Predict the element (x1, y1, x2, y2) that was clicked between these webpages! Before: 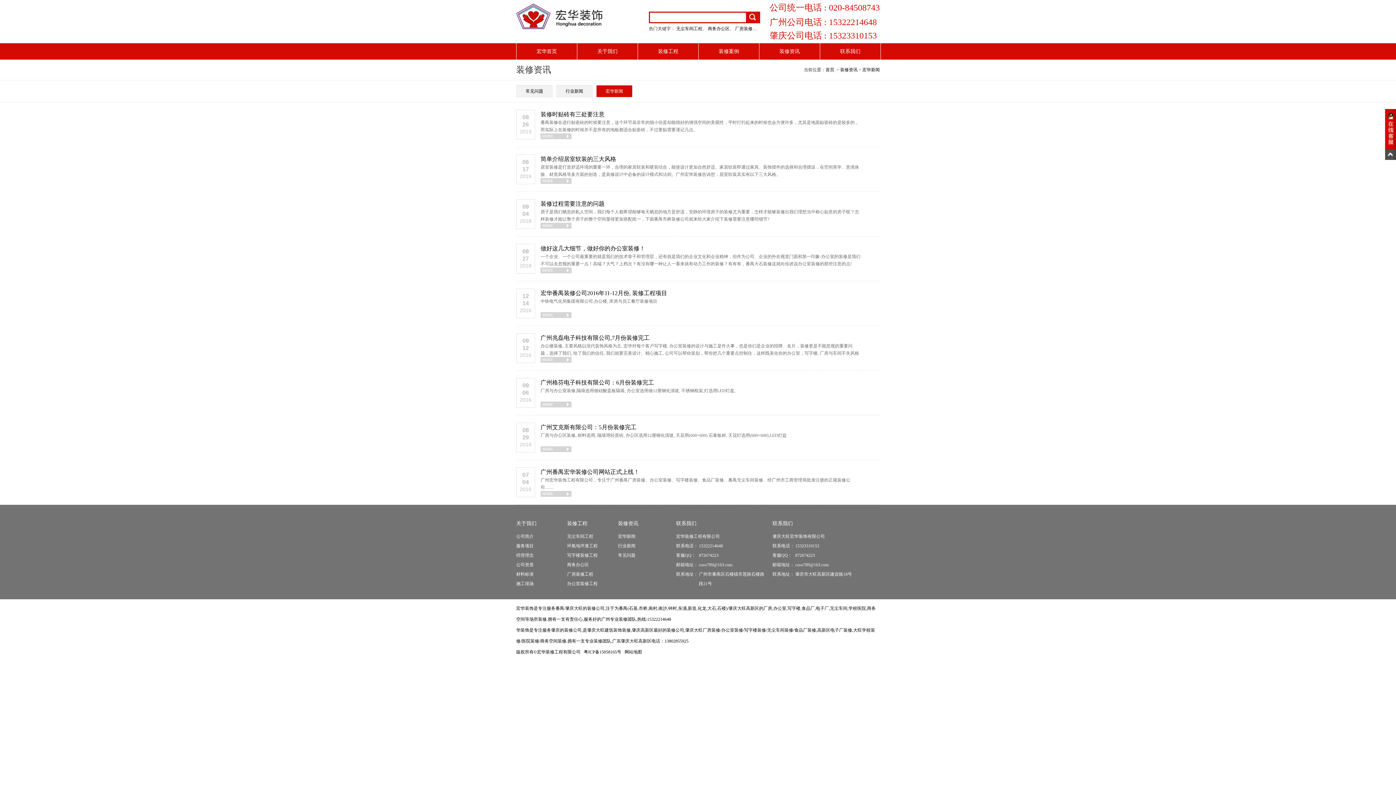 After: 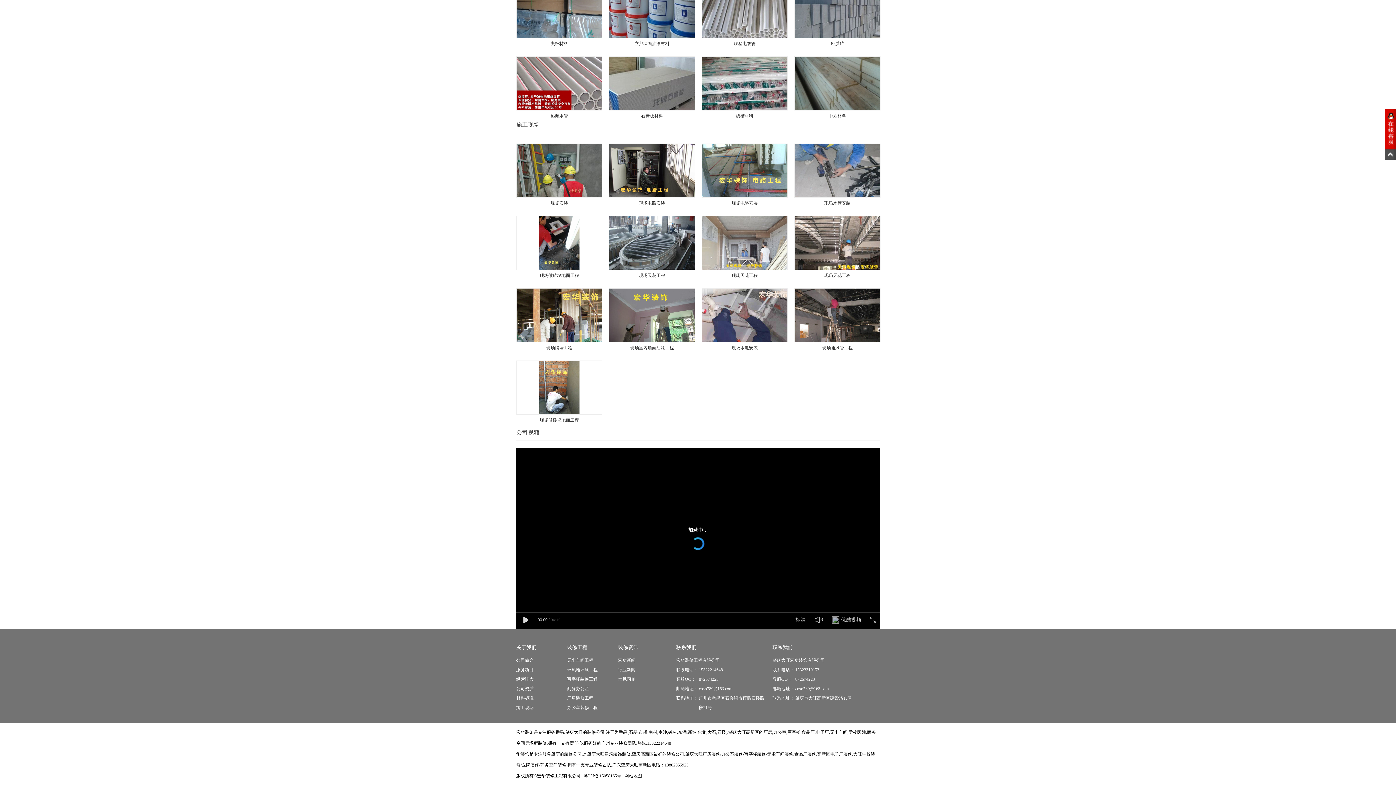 Action: label: 施工现场 bbox: (516, 579, 563, 588)